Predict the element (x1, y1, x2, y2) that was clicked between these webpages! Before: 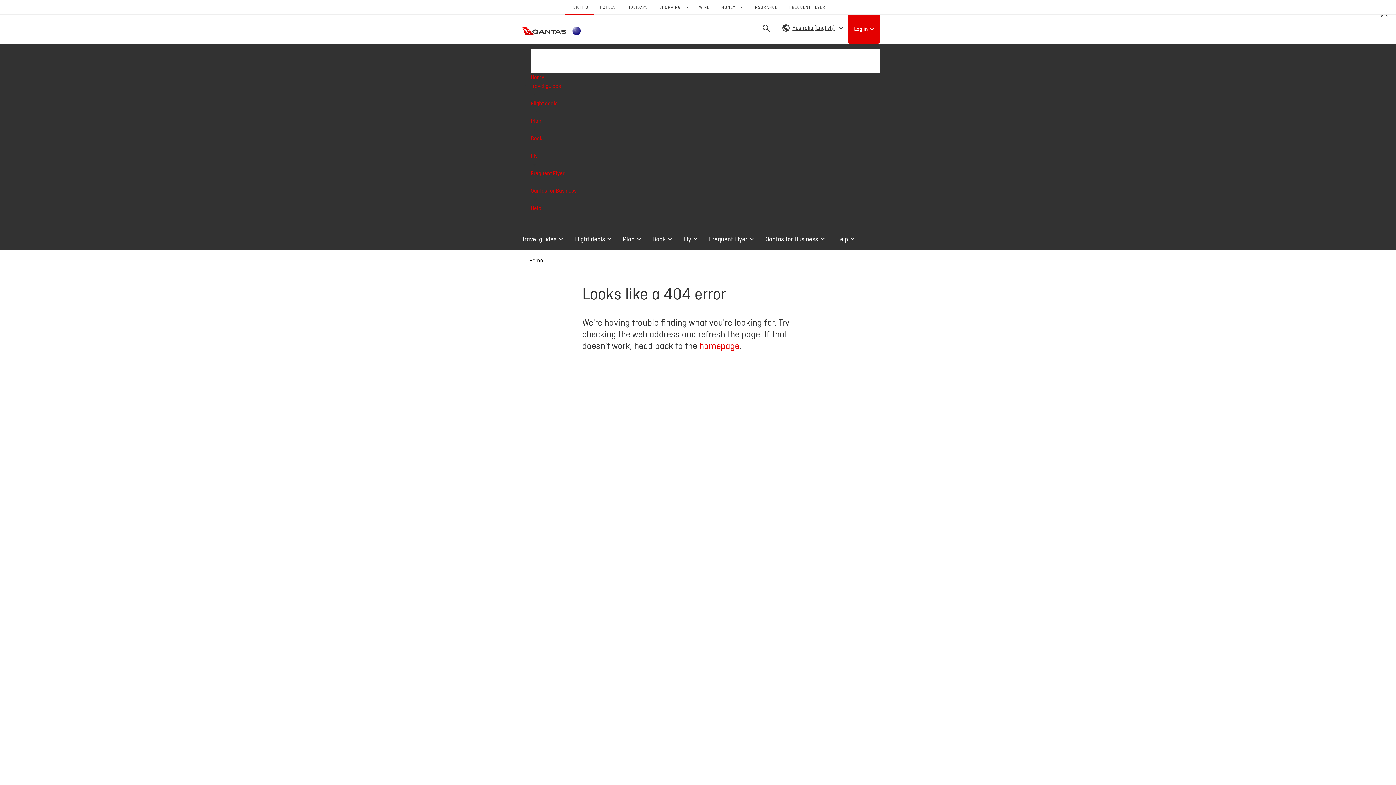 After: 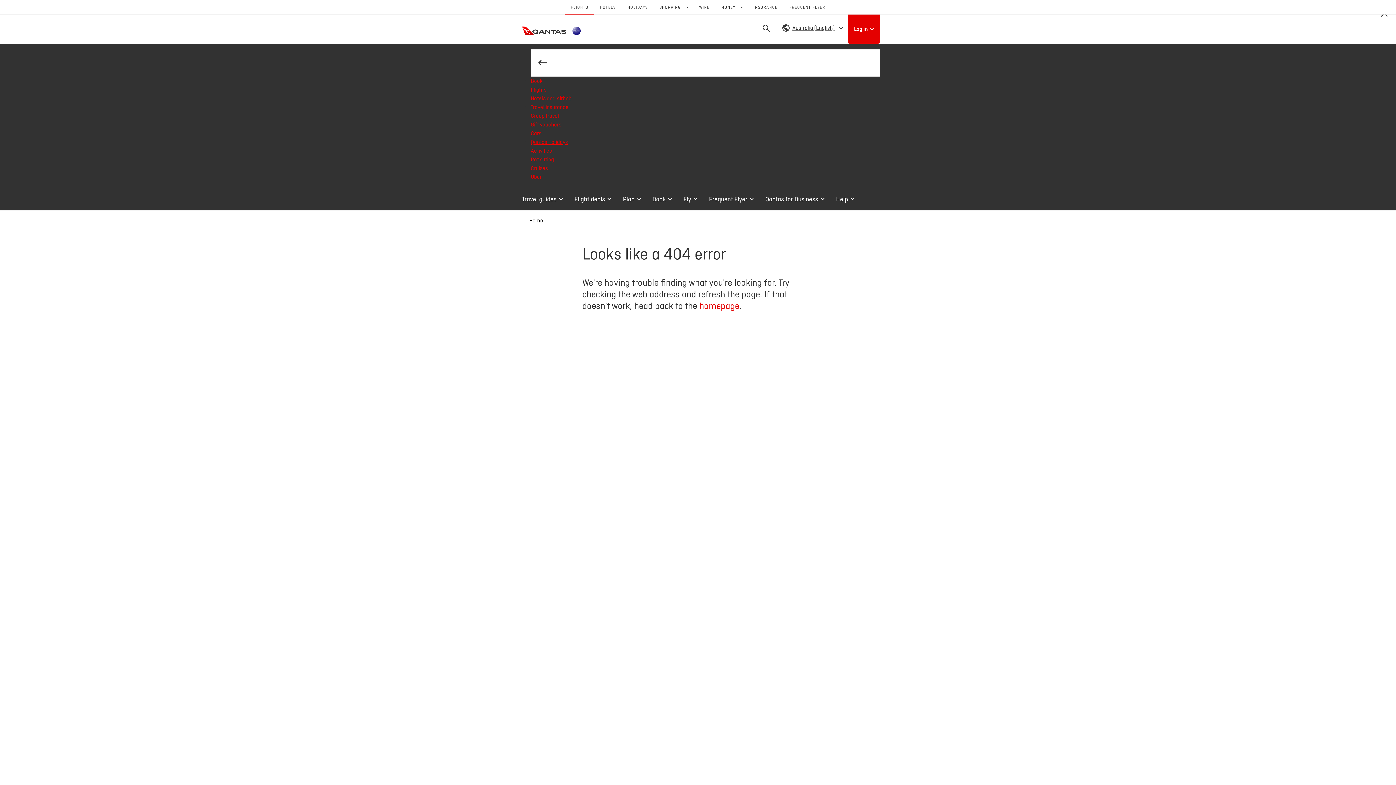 Action: bbox: (530, 134, 880, 151) label: Book